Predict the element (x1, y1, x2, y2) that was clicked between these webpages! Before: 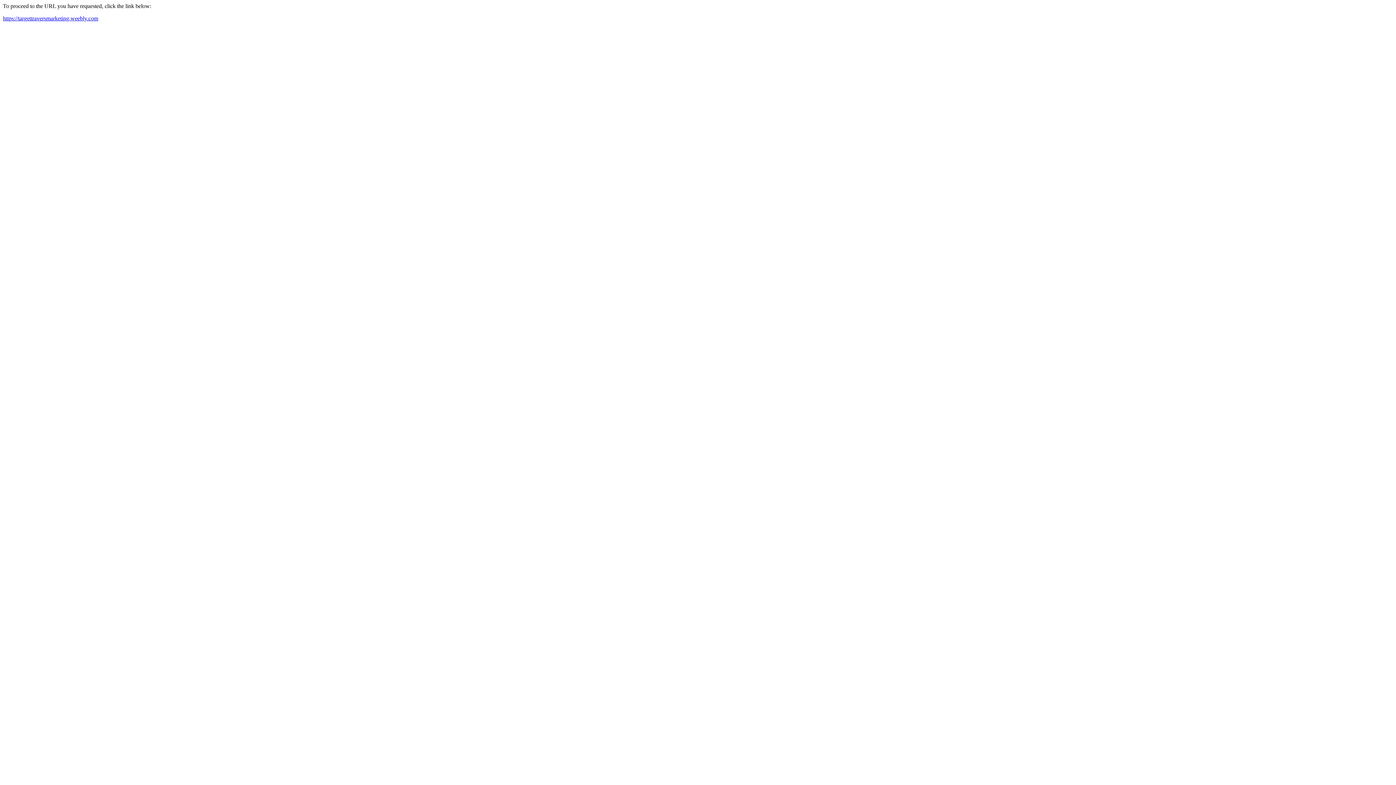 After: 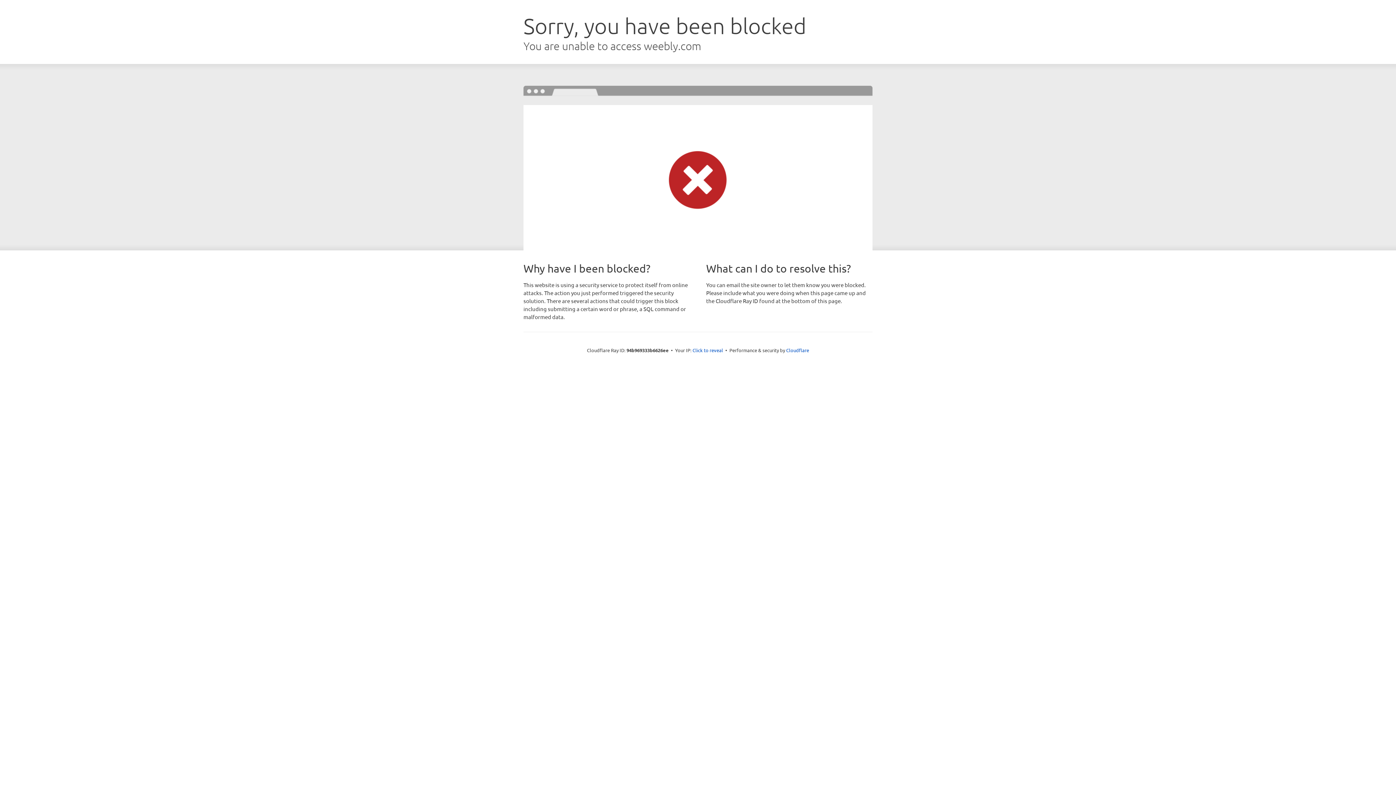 Action: bbox: (2, 15, 98, 21) label: https://targettraversmarketing.weebly.com